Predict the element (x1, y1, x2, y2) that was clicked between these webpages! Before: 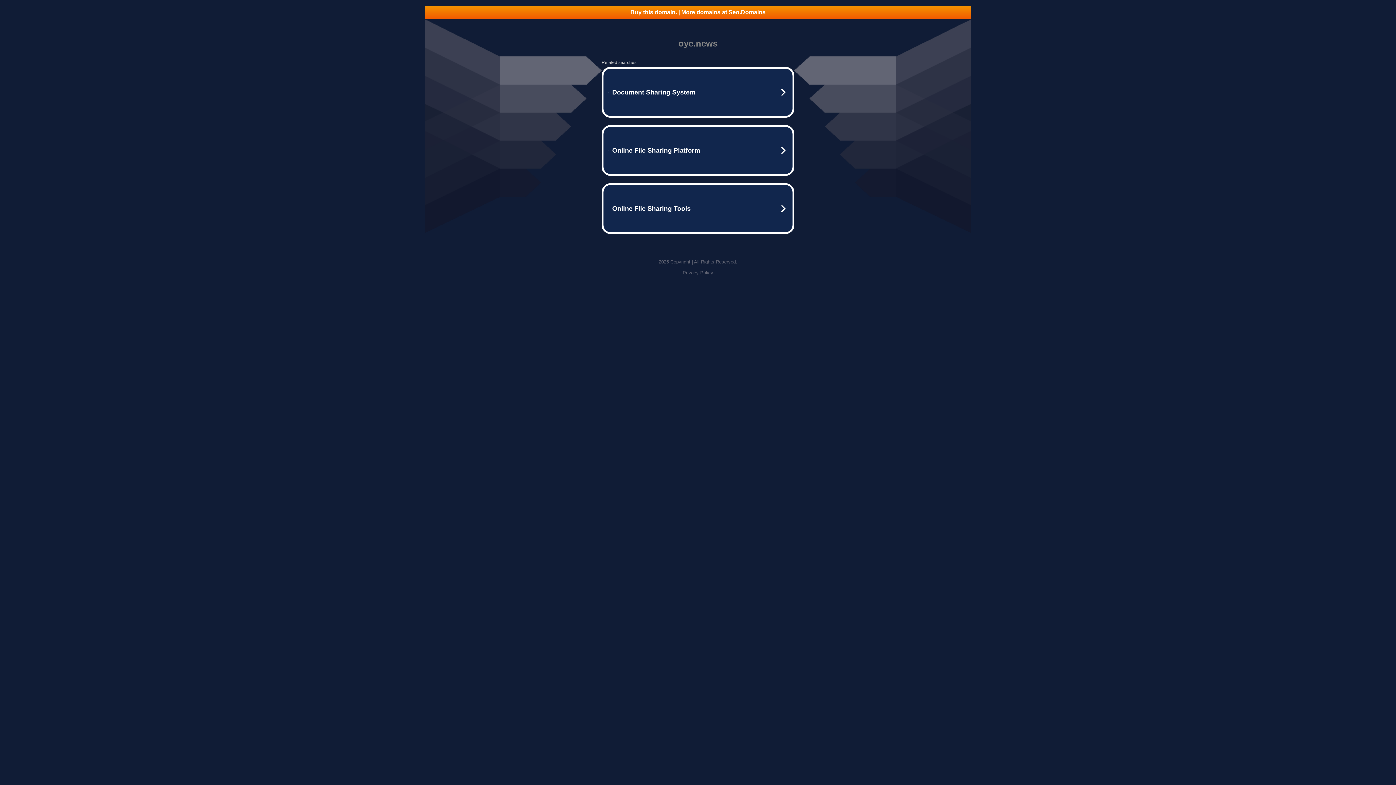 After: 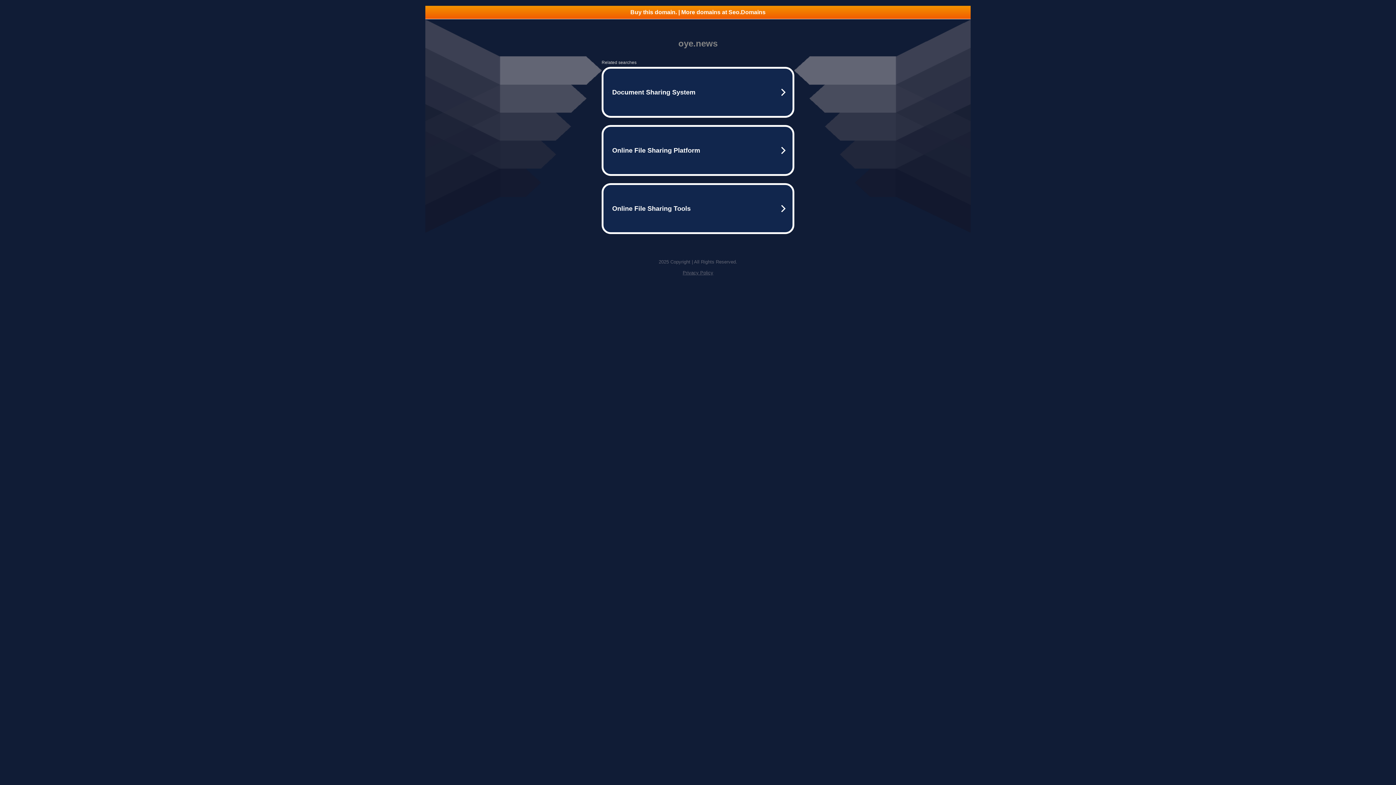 Action: bbox: (682, 270, 713, 275) label: Privacy Policy